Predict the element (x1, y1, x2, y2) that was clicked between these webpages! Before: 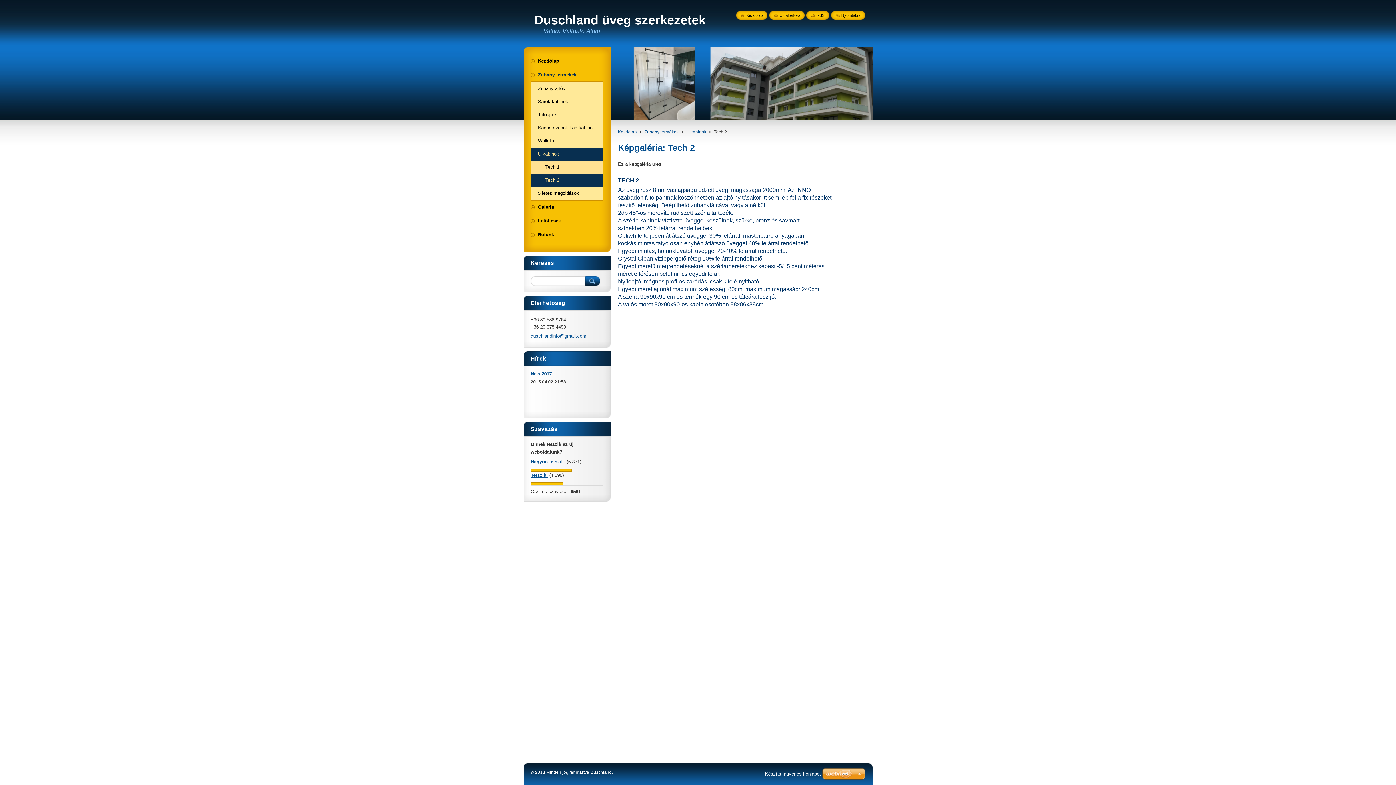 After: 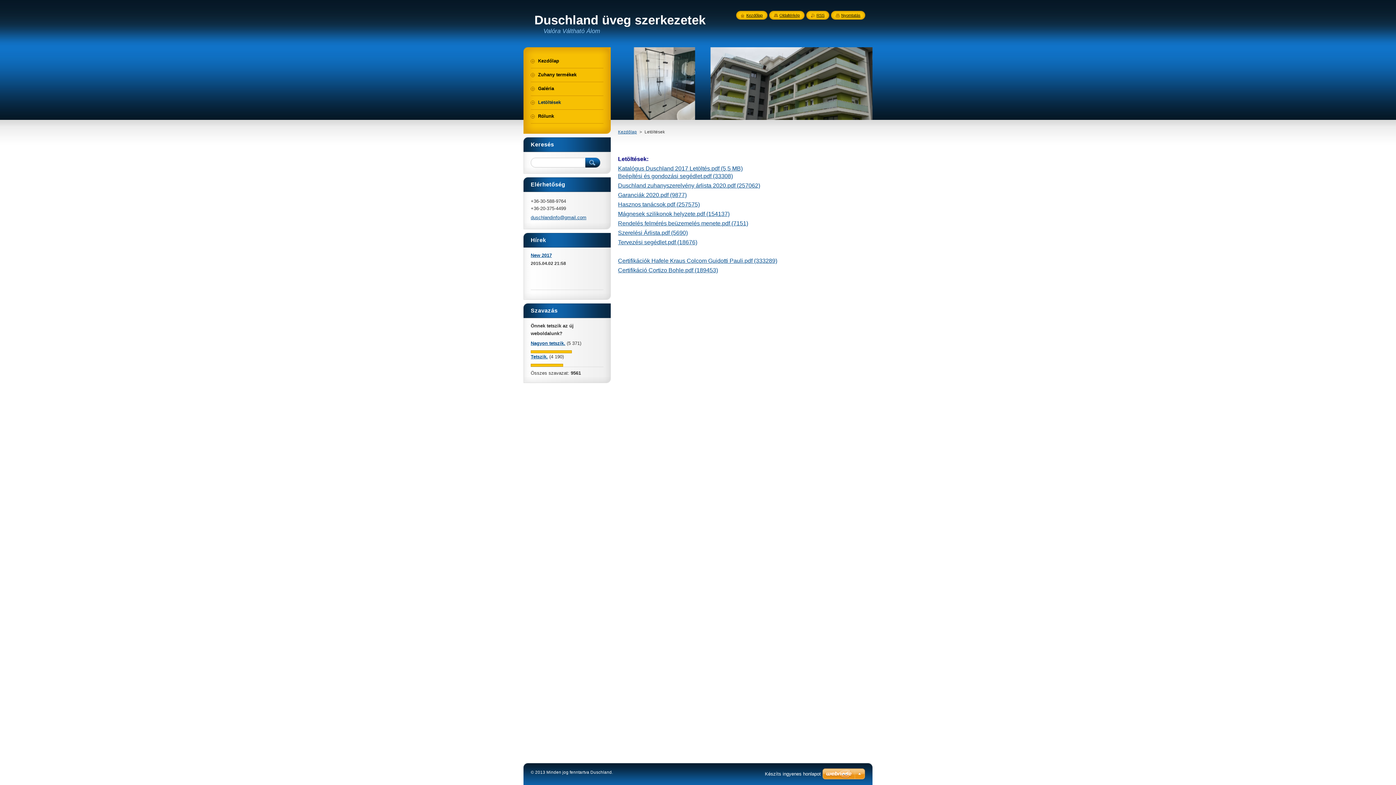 Action: label: Letöltések bbox: (530, 214, 603, 227)